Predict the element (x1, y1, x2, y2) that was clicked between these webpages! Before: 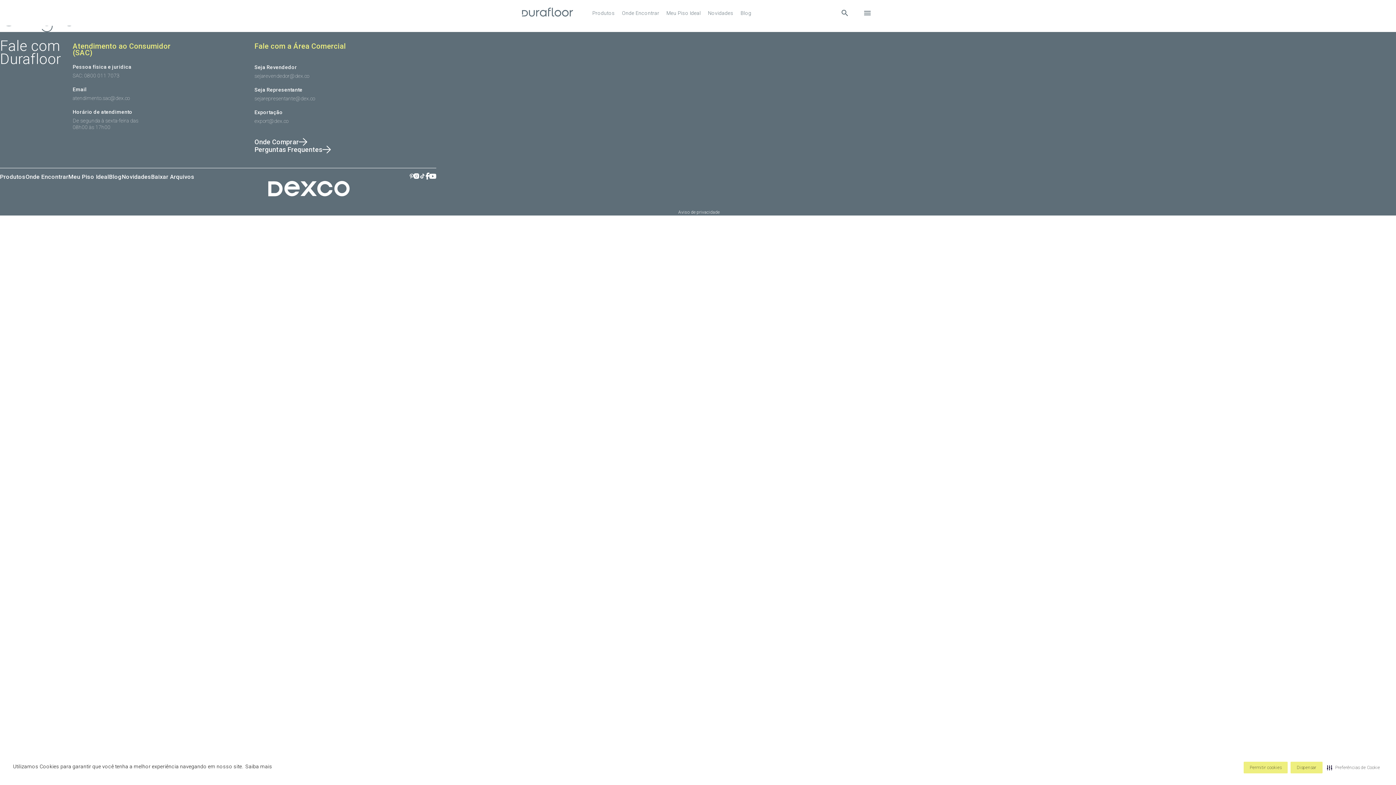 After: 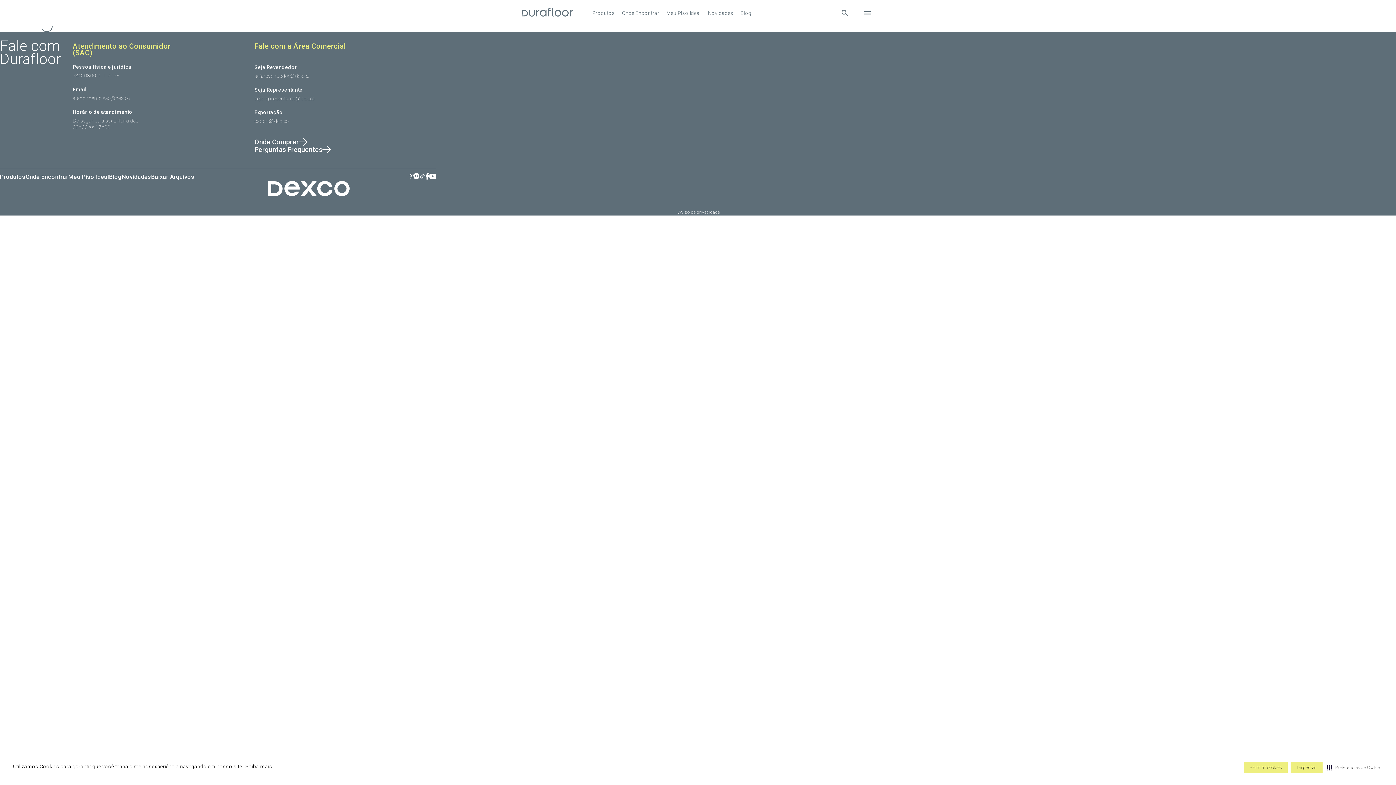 Action: bbox: (425, 172, 429, 181)